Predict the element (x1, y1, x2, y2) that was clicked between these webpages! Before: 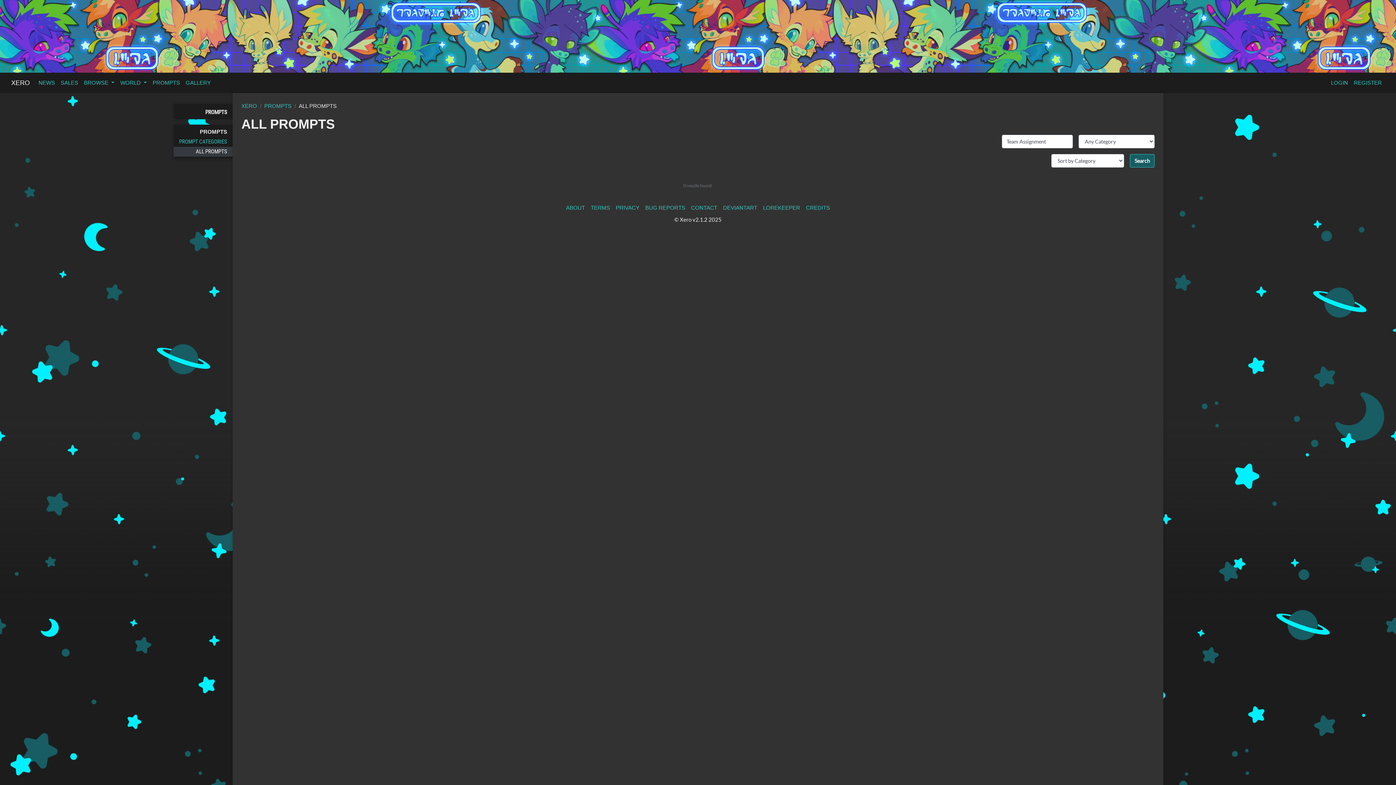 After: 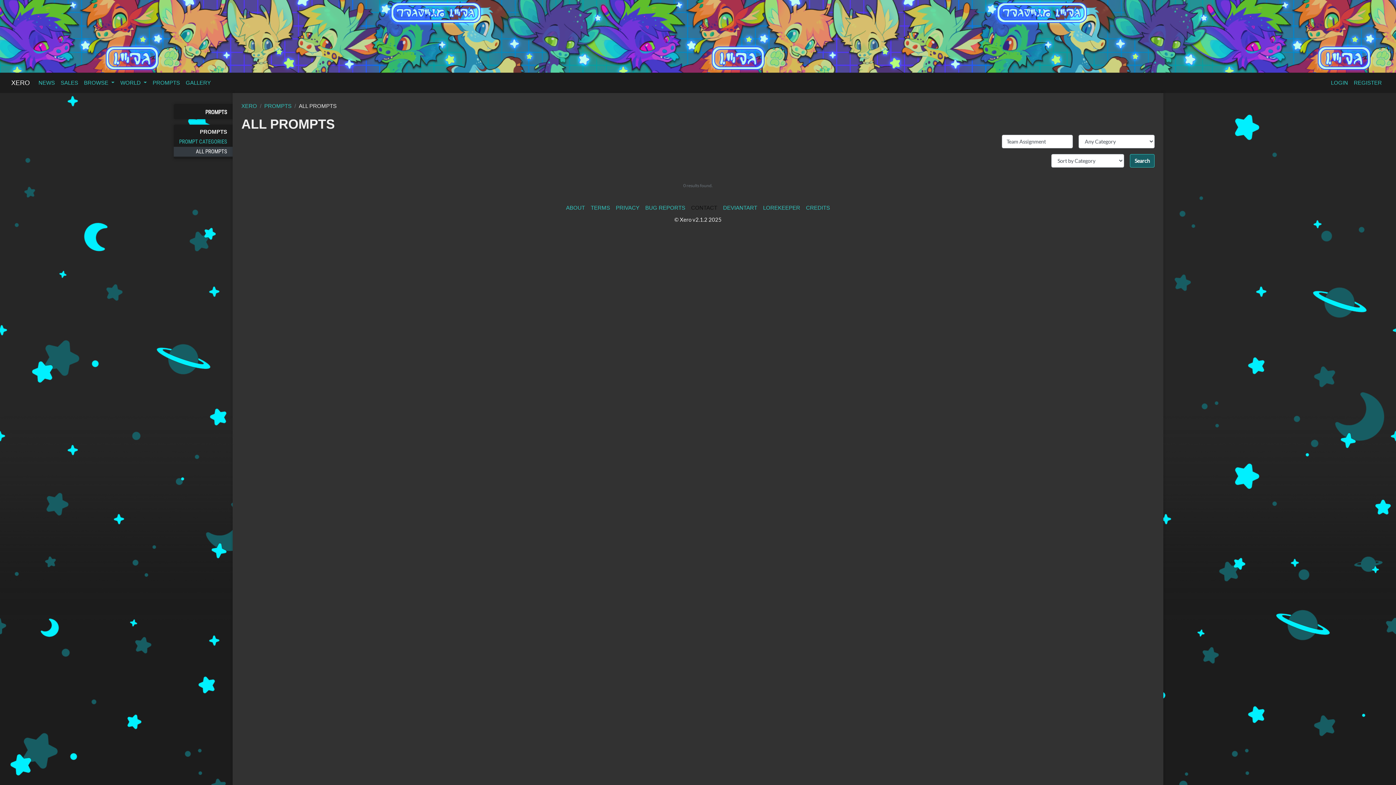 Action: bbox: (688, 200, 720, 215) label: CONTACT